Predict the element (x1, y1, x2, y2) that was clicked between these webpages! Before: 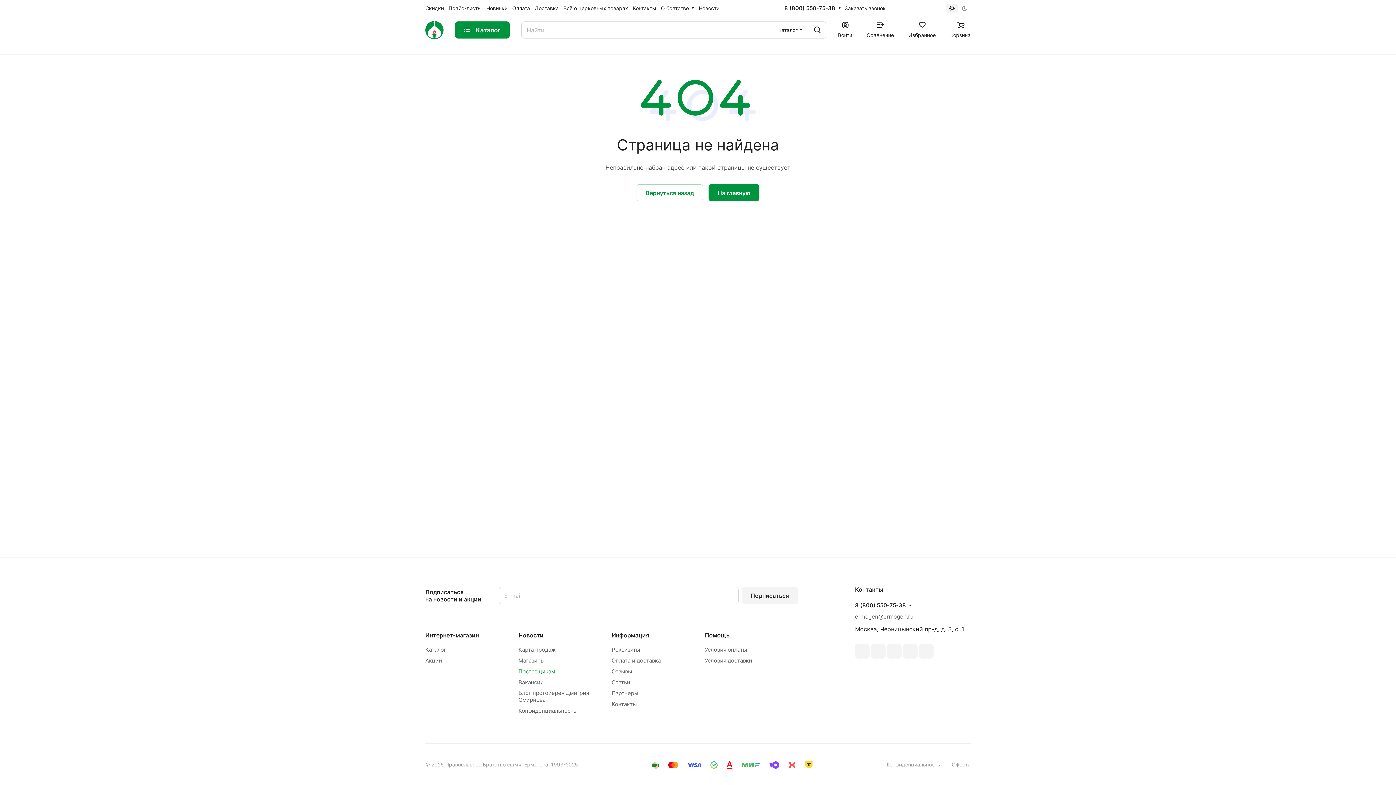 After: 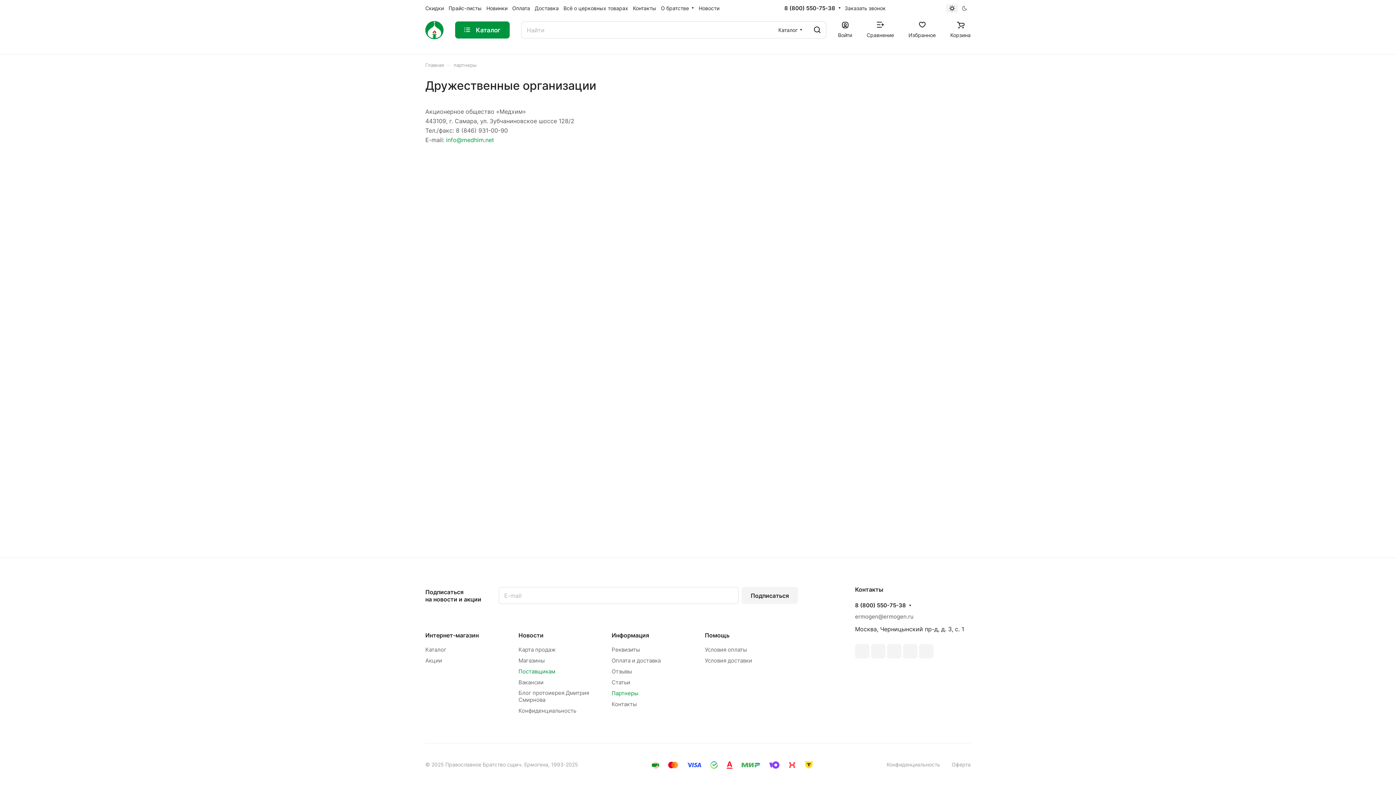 Action: label: Партнеры bbox: (611, 690, 638, 697)